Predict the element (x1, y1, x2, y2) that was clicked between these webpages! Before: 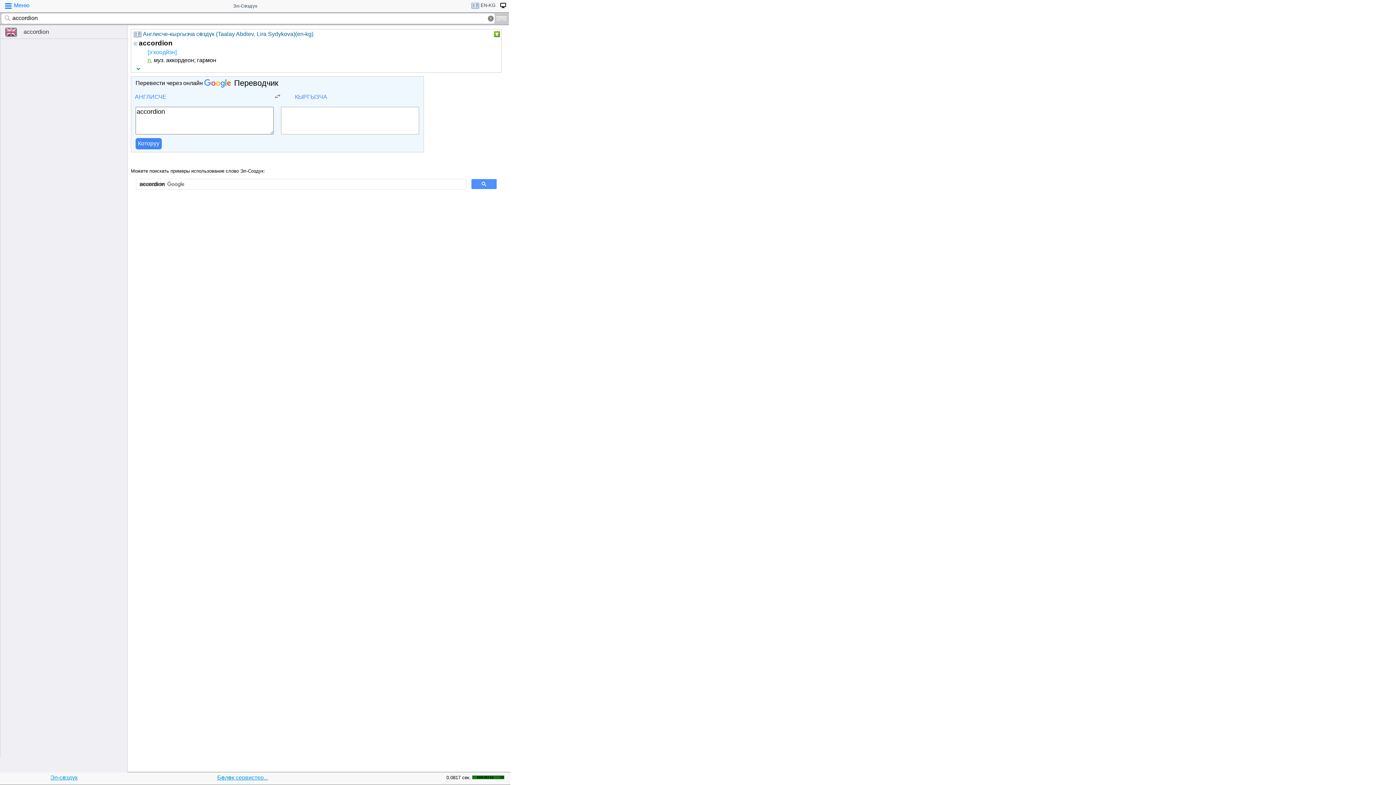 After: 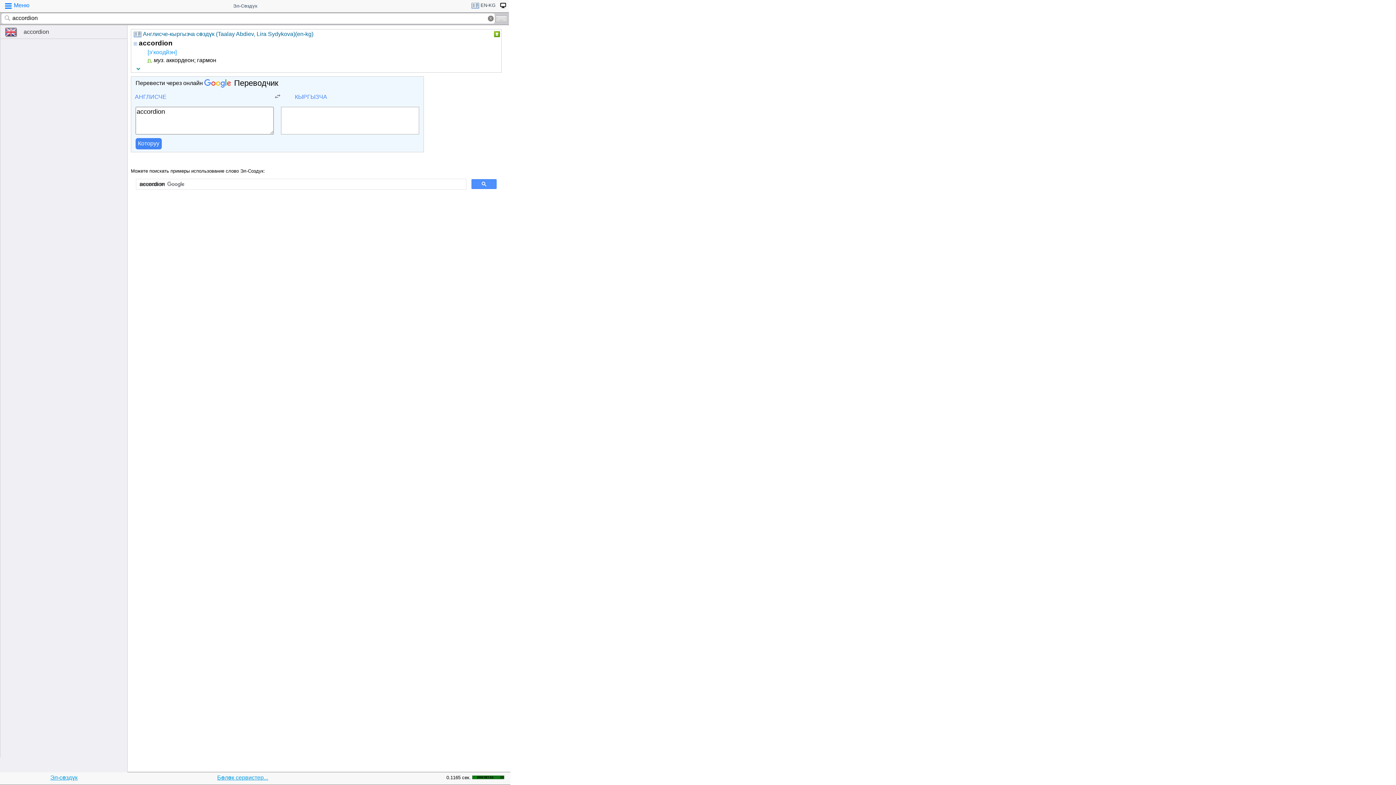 Action: bbox: (0, 25, 127, 38) label: accordion